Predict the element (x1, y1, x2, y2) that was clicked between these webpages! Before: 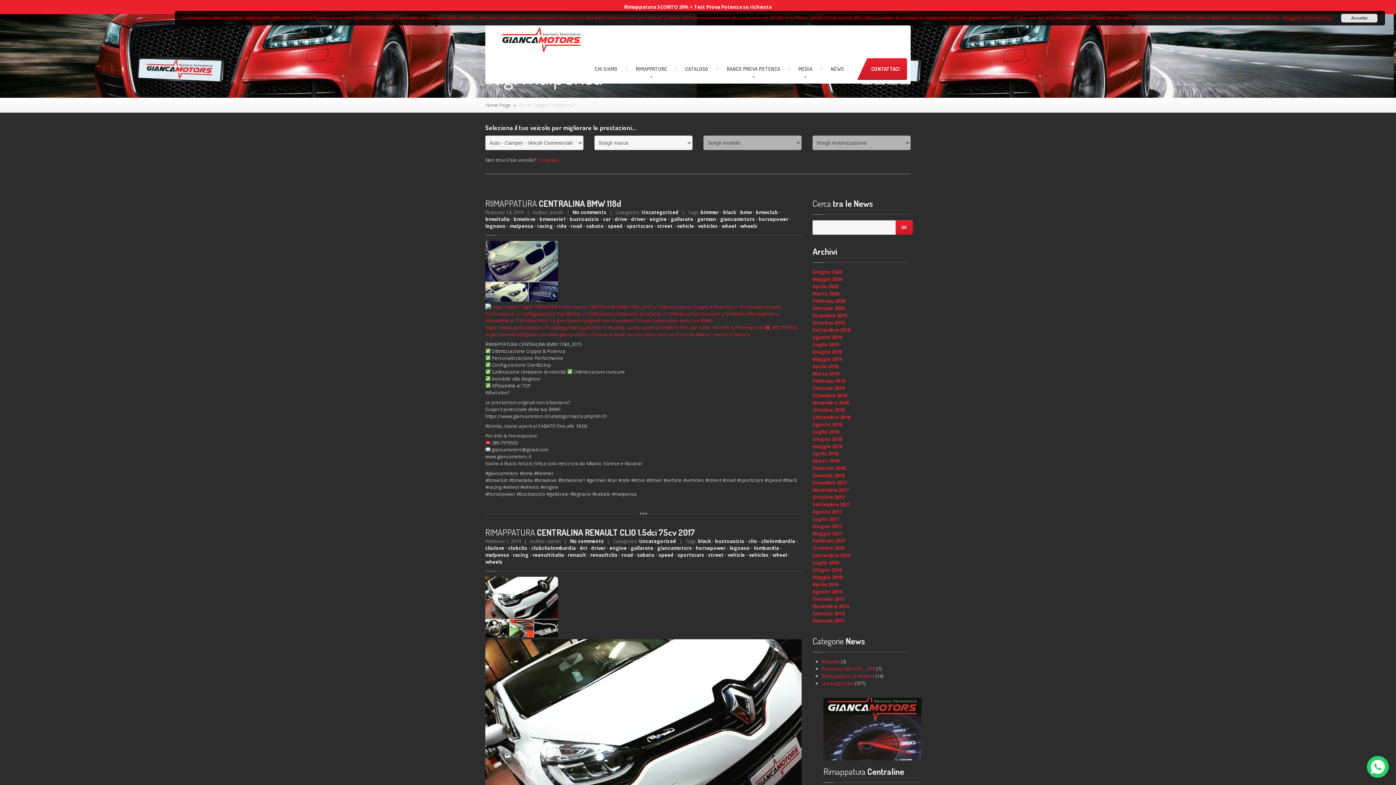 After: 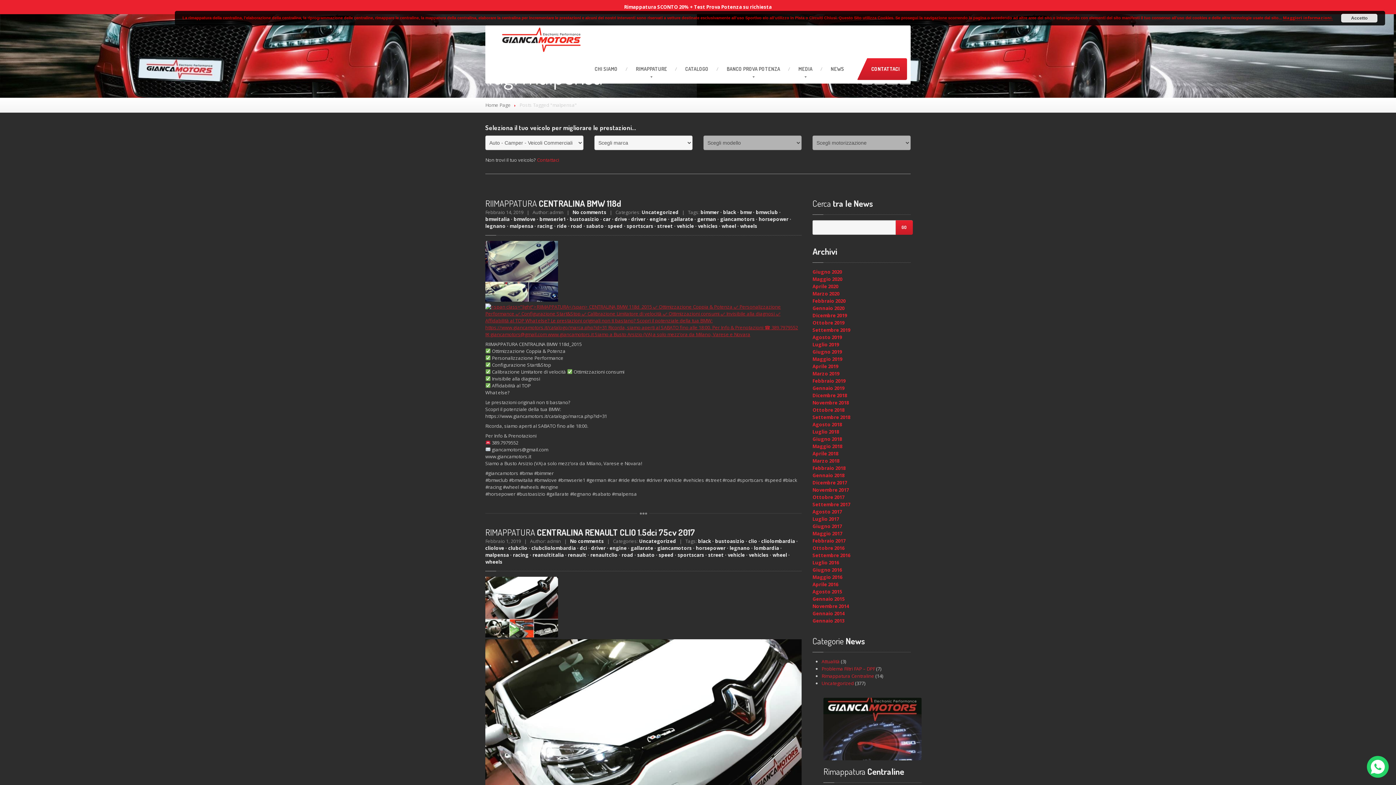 Action: bbox: (485, 317, 801, 323)